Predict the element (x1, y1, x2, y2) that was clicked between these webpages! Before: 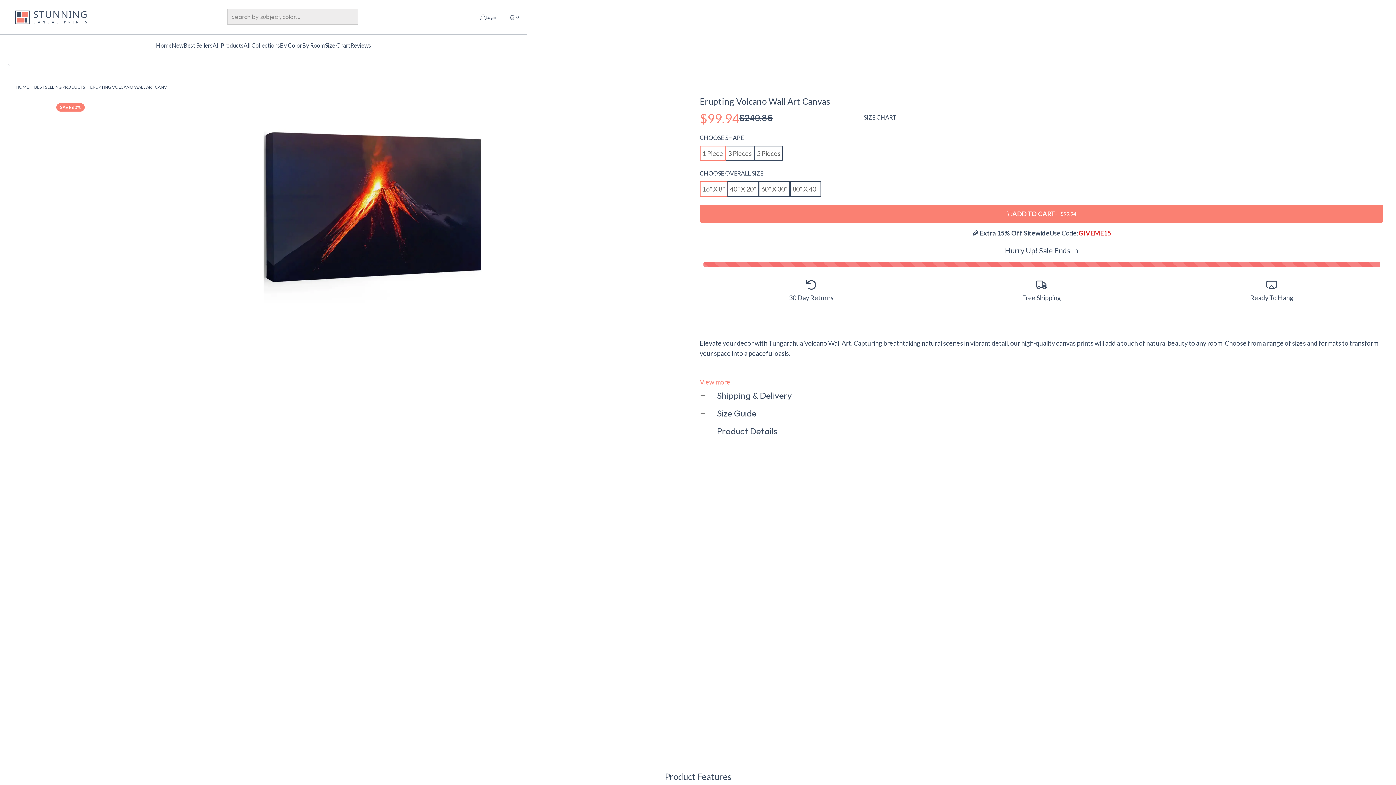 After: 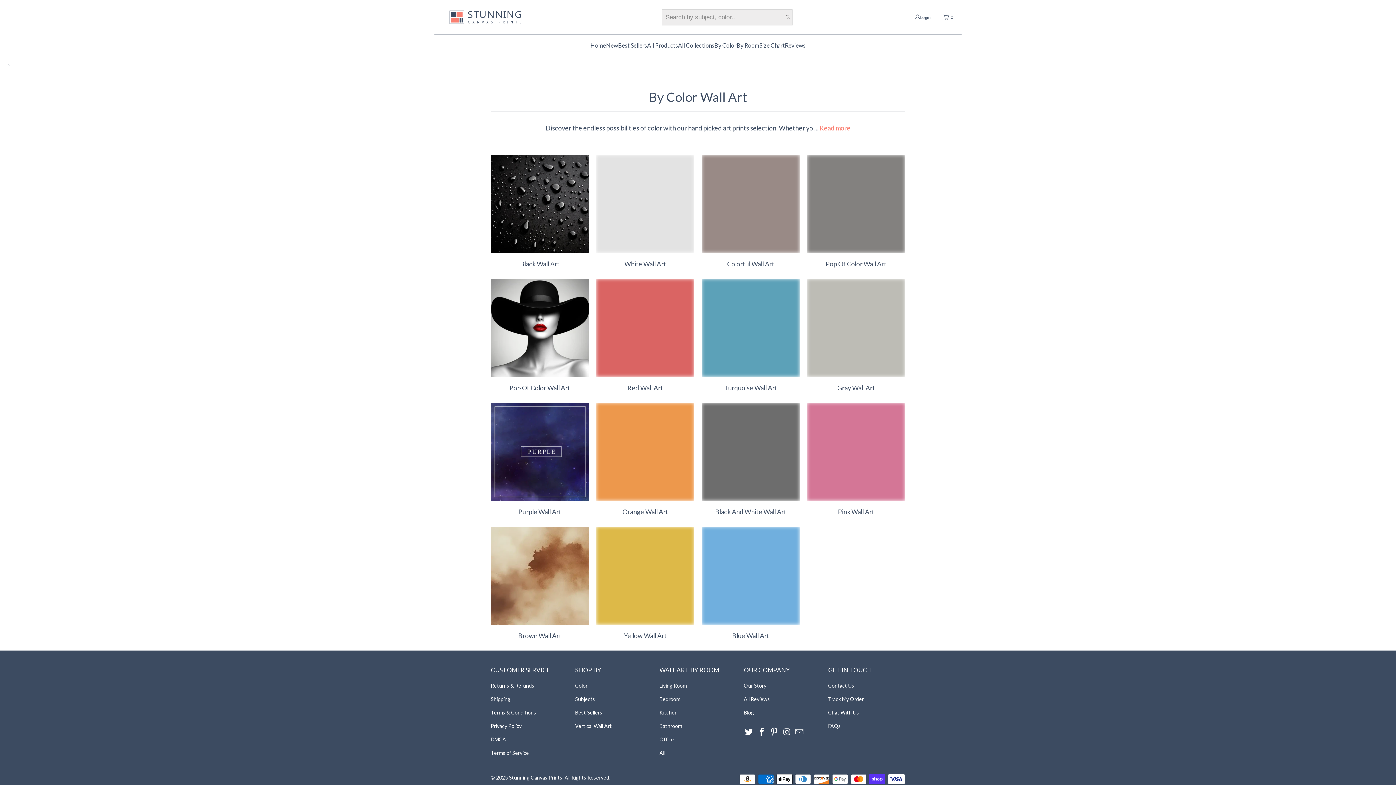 Action: bbox: (280, 36, 302, 54) label: By Color